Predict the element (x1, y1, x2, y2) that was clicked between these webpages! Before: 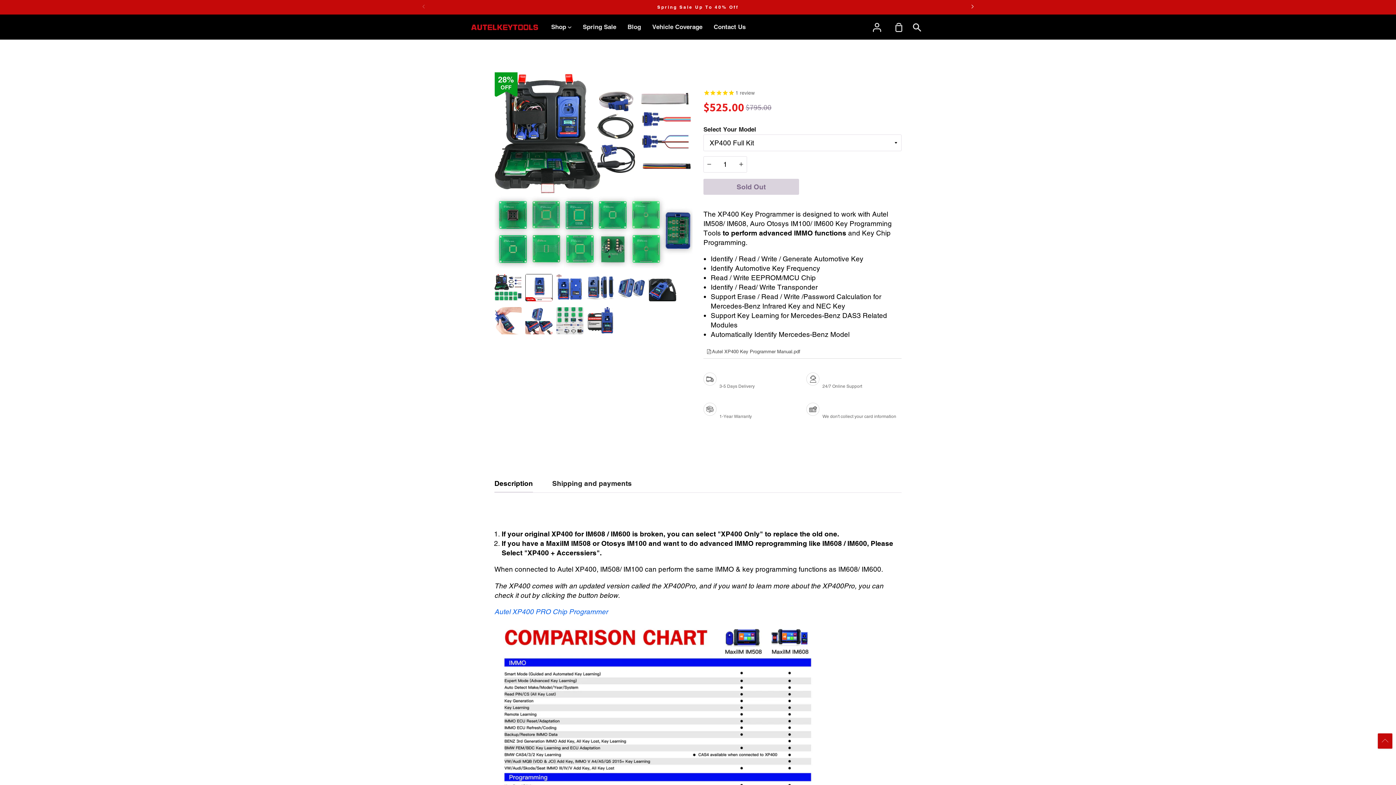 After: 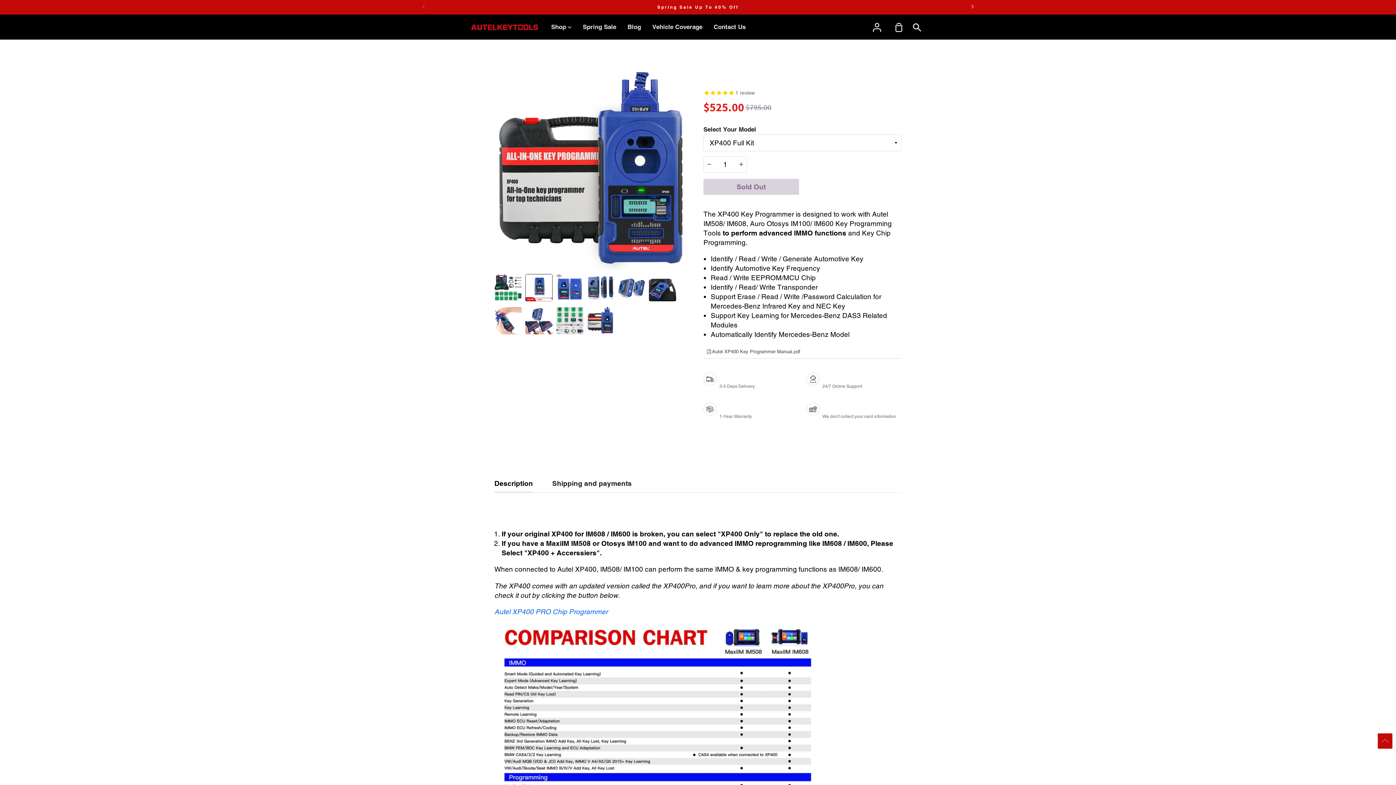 Action: bbox: (494, 126, 498, 324) label: Previous